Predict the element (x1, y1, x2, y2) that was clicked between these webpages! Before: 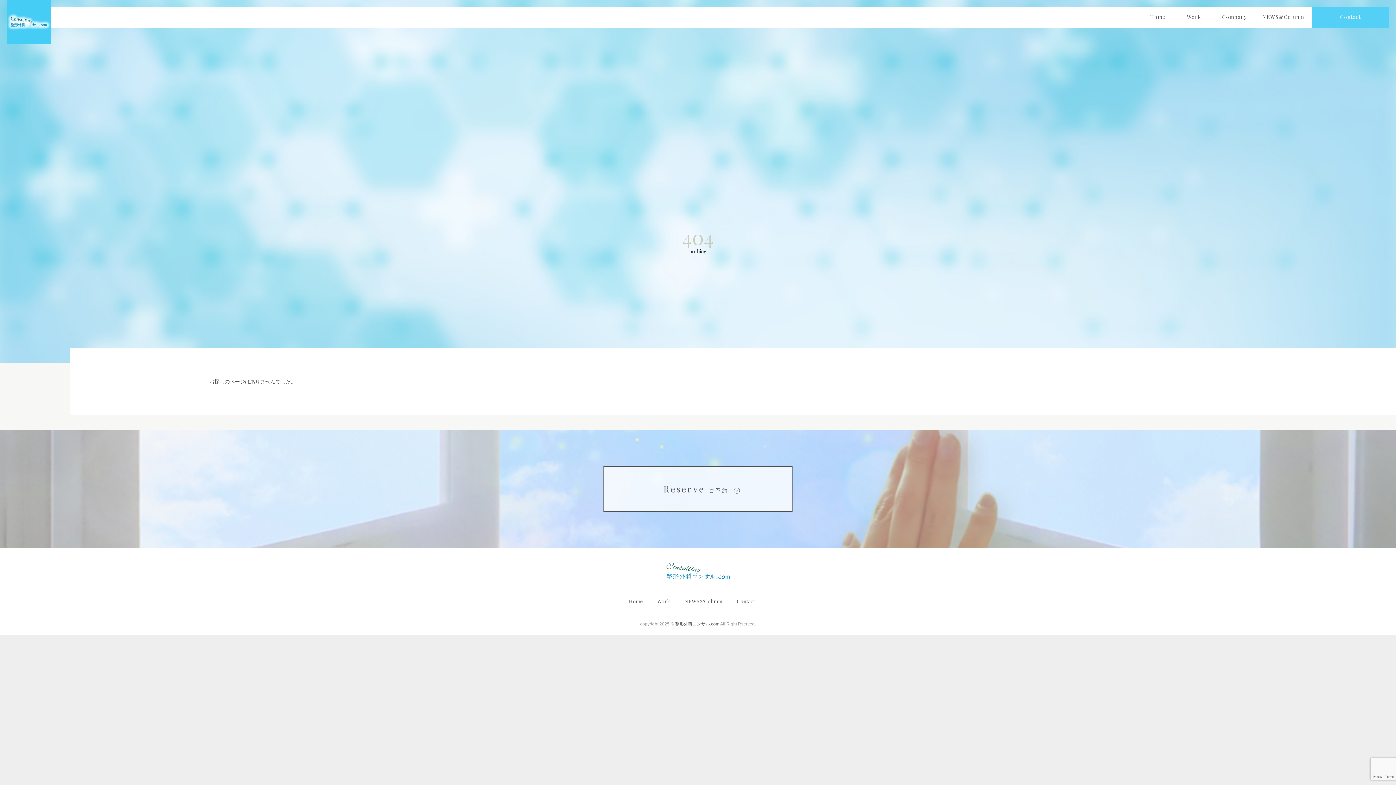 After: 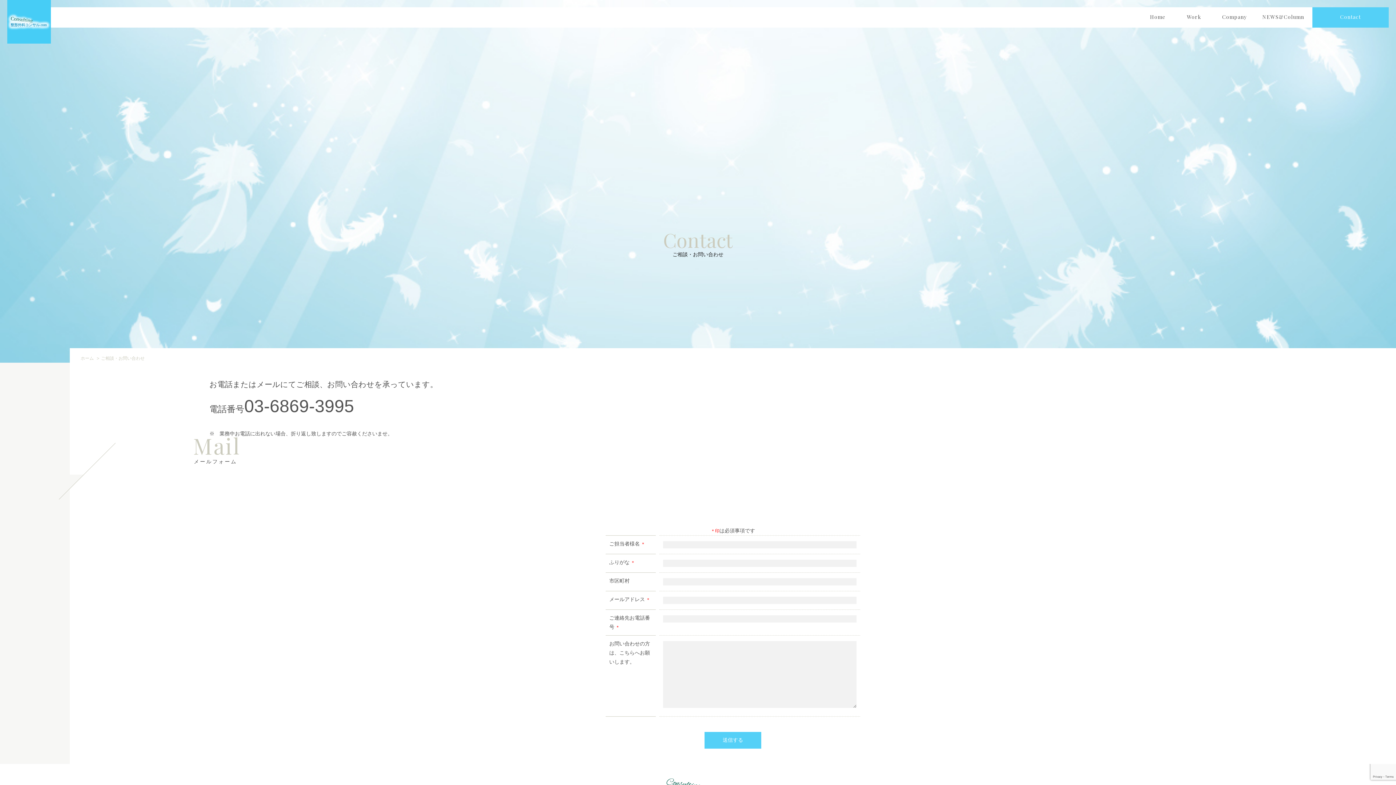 Action: label: Contact bbox: (737, 598, 755, 605)